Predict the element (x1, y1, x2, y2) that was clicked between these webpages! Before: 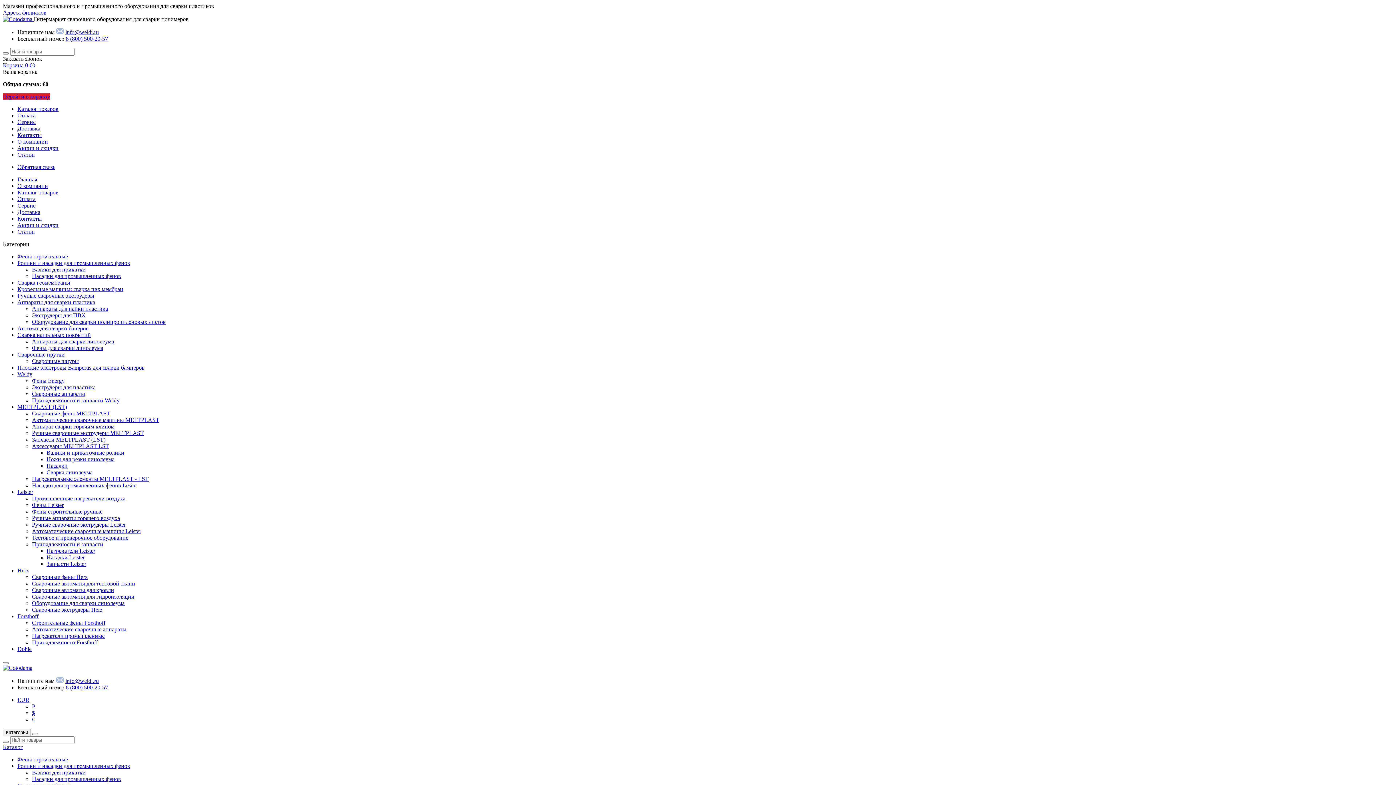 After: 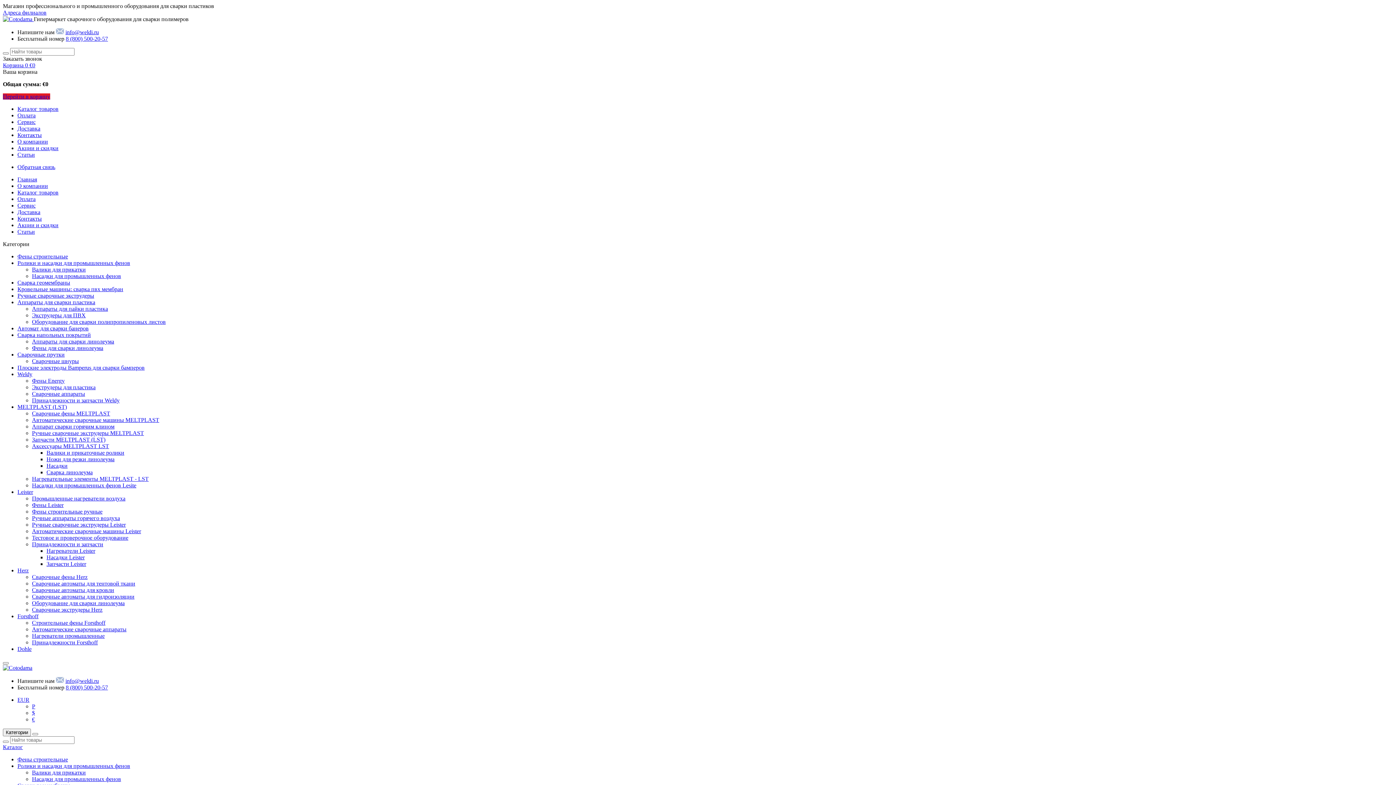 Action: label: Насадки для промышленных фенов bbox: (32, 776, 121, 782)